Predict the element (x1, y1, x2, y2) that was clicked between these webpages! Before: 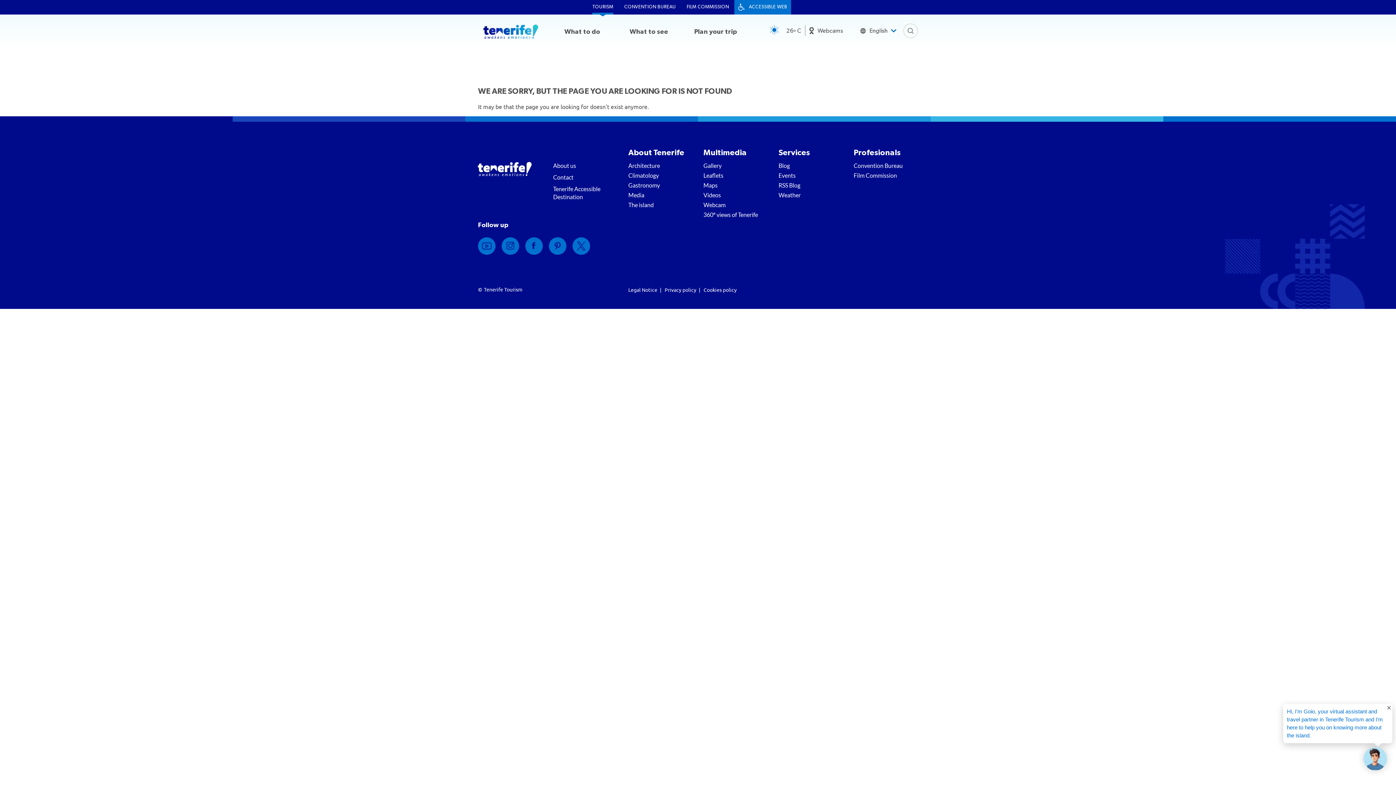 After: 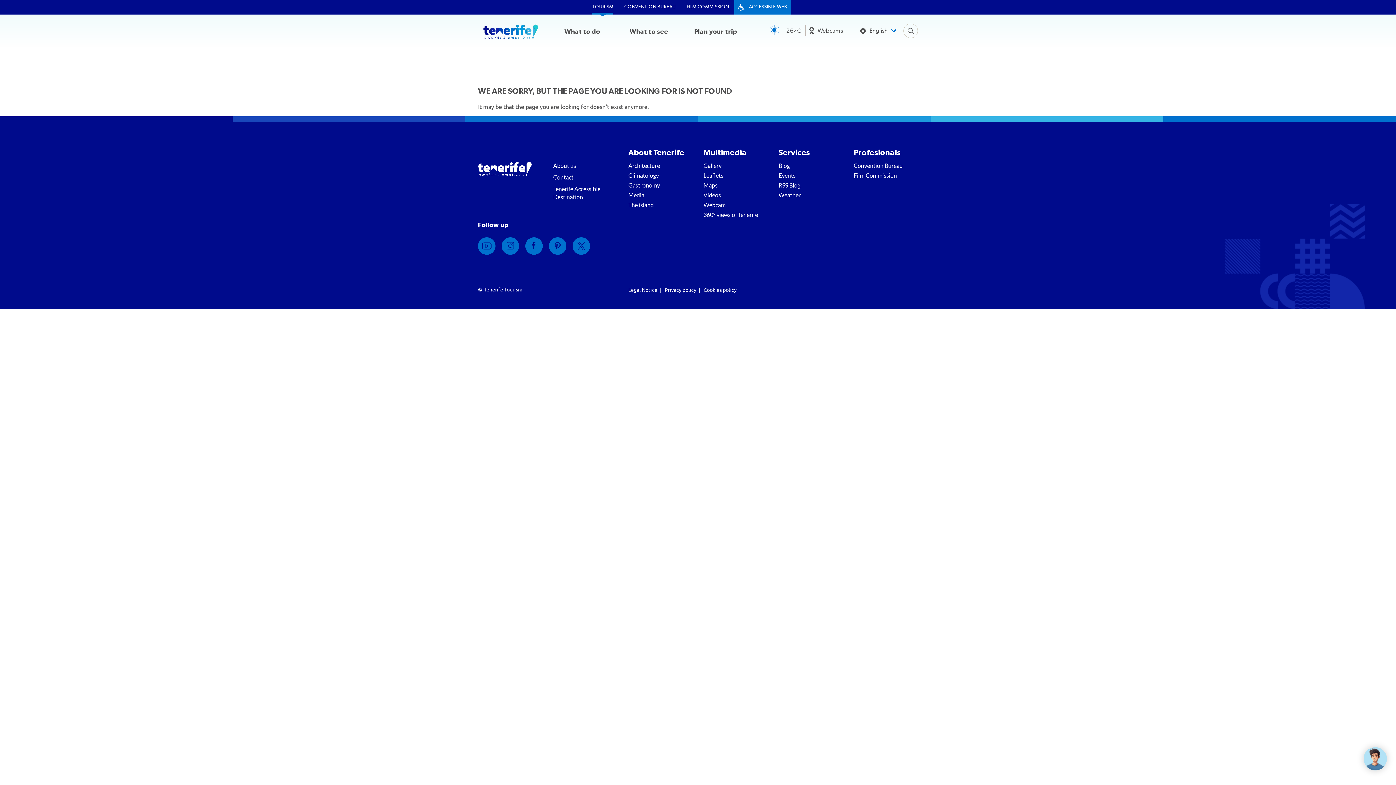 Action: bbox: (1288, 705, 1397, 713)